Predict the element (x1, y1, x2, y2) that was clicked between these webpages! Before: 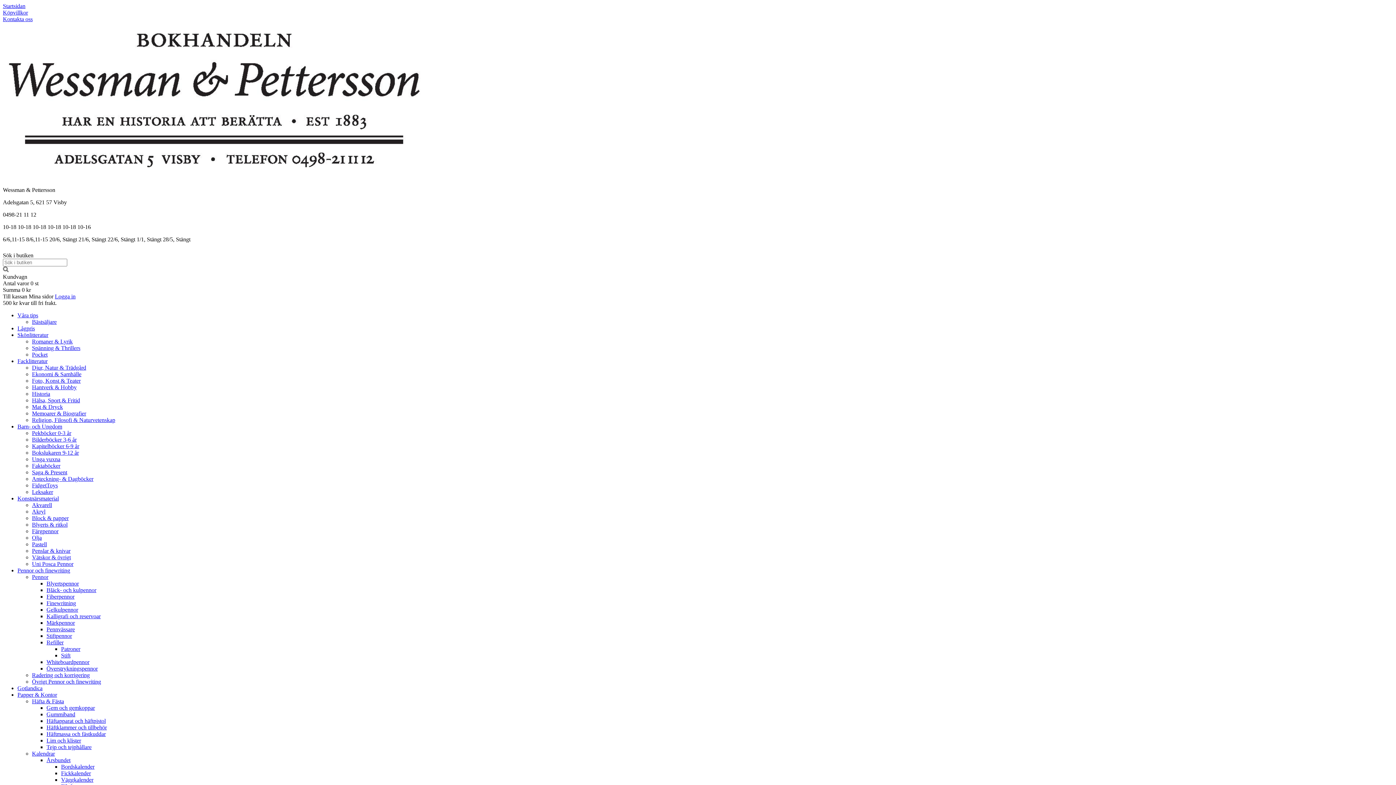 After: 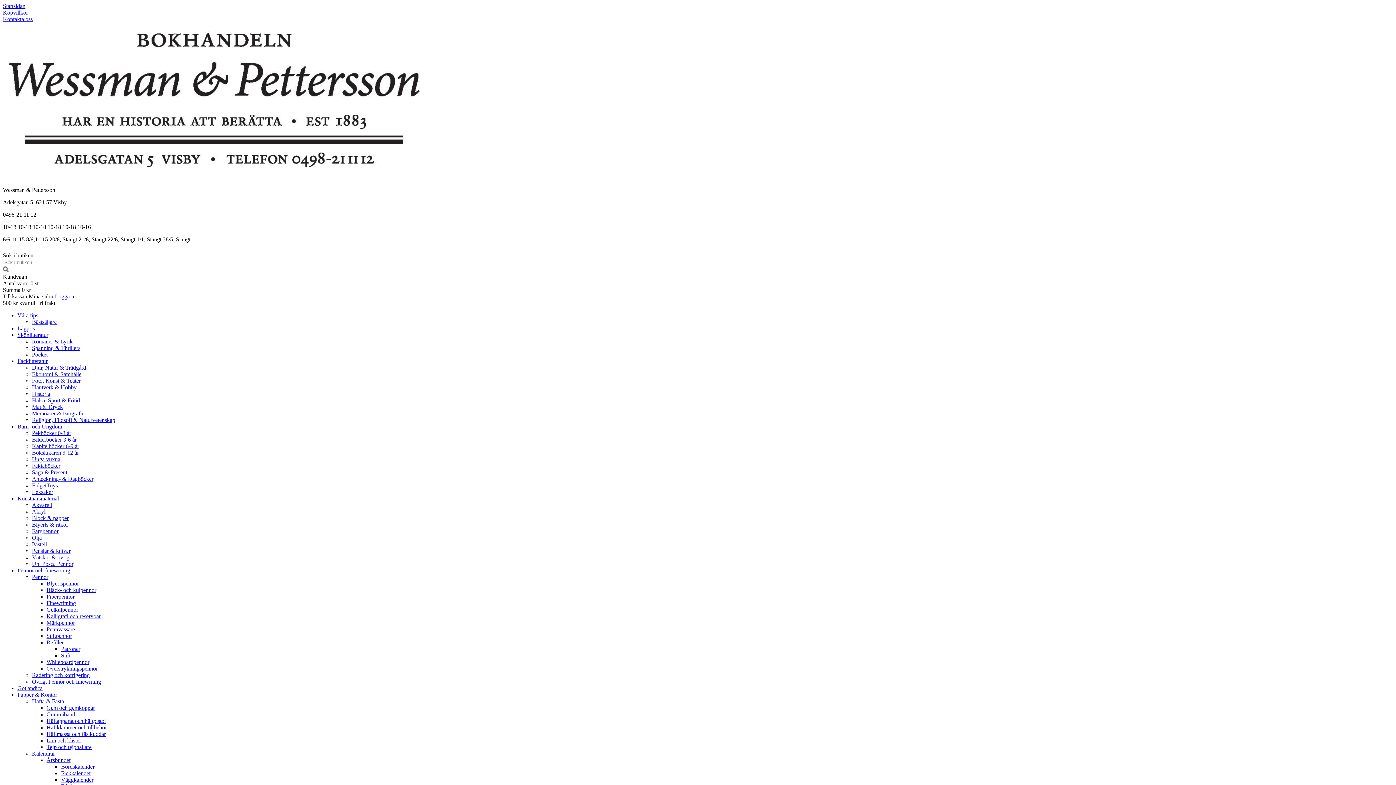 Action: label: Barn- och Ungdom bbox: (17, 423, 62, 429)